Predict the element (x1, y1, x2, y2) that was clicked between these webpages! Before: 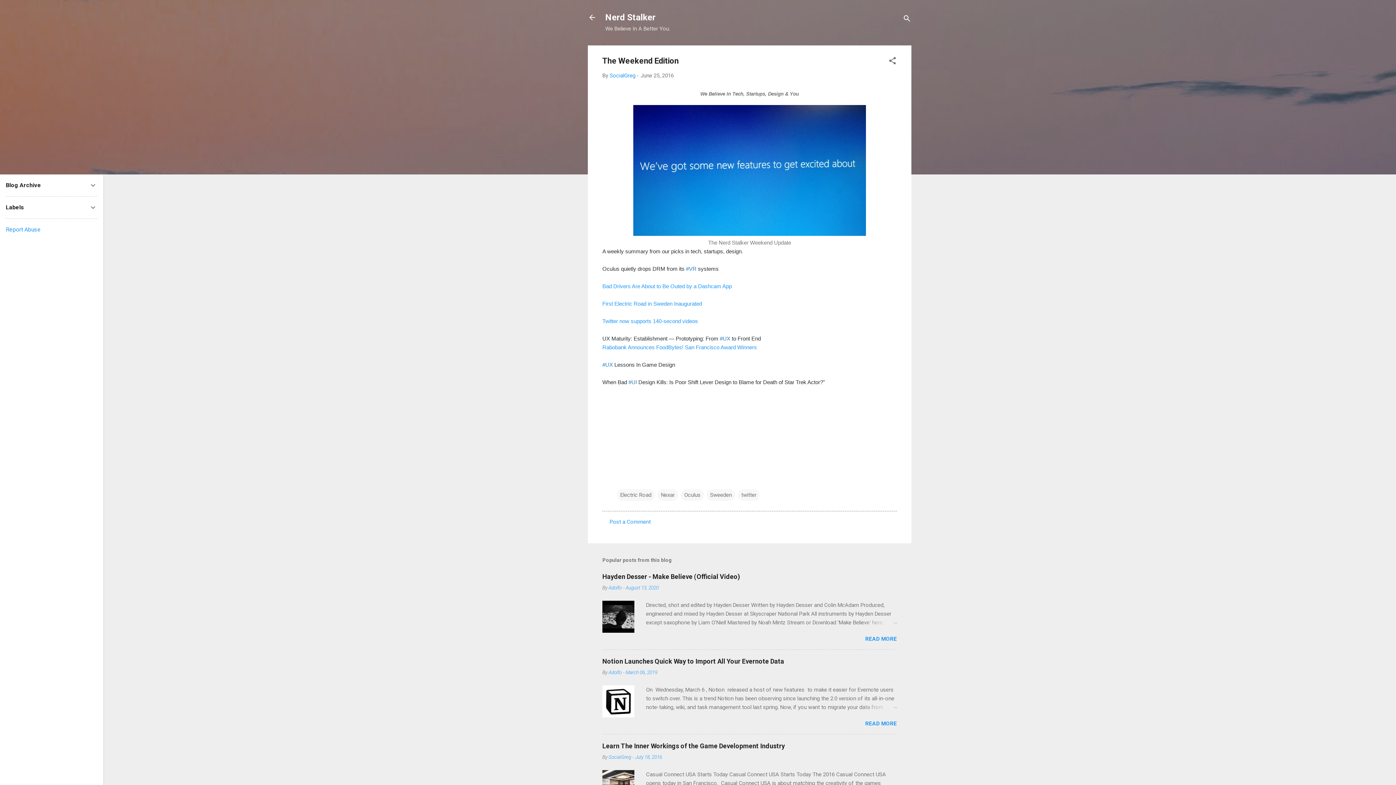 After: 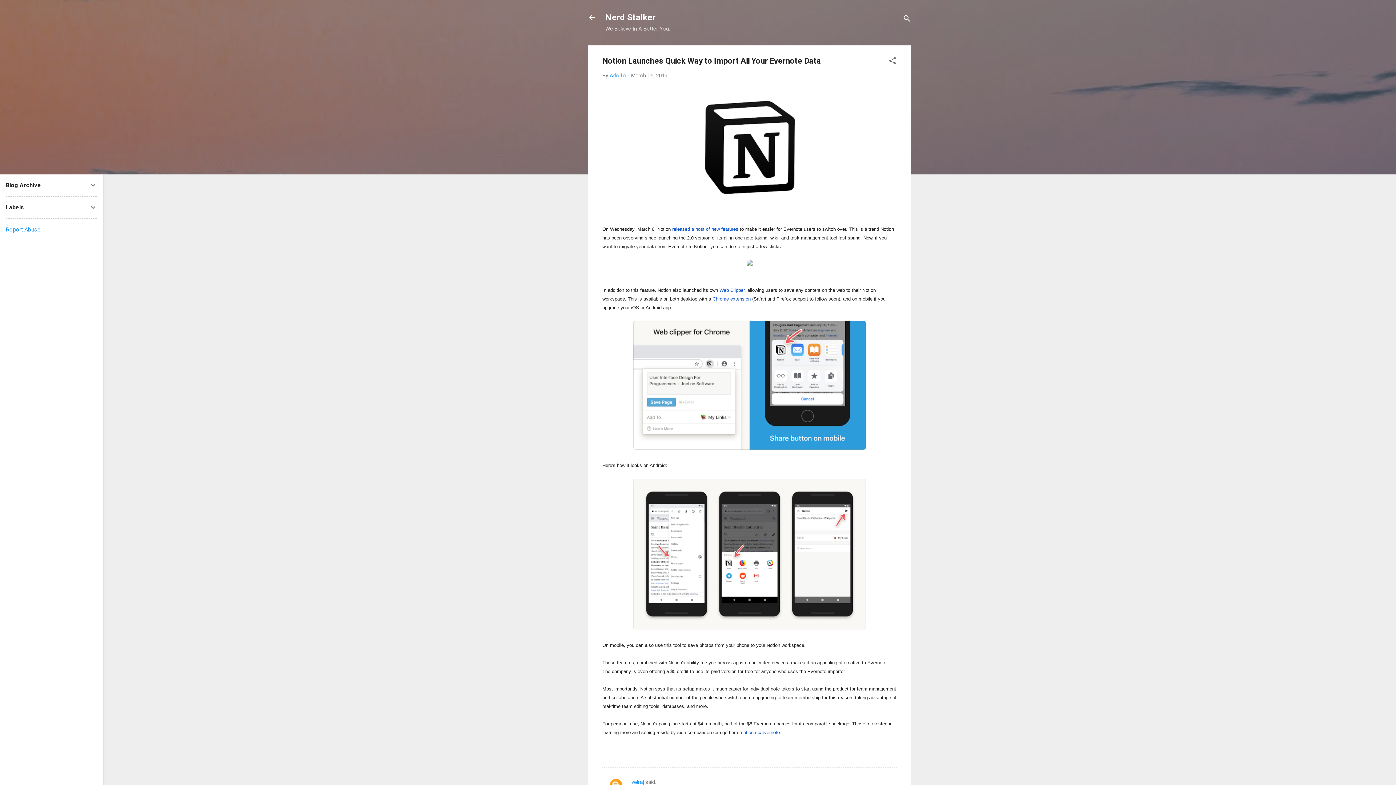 Action: label: March 06, 2019 bbox: (625, 669, 657, 675)